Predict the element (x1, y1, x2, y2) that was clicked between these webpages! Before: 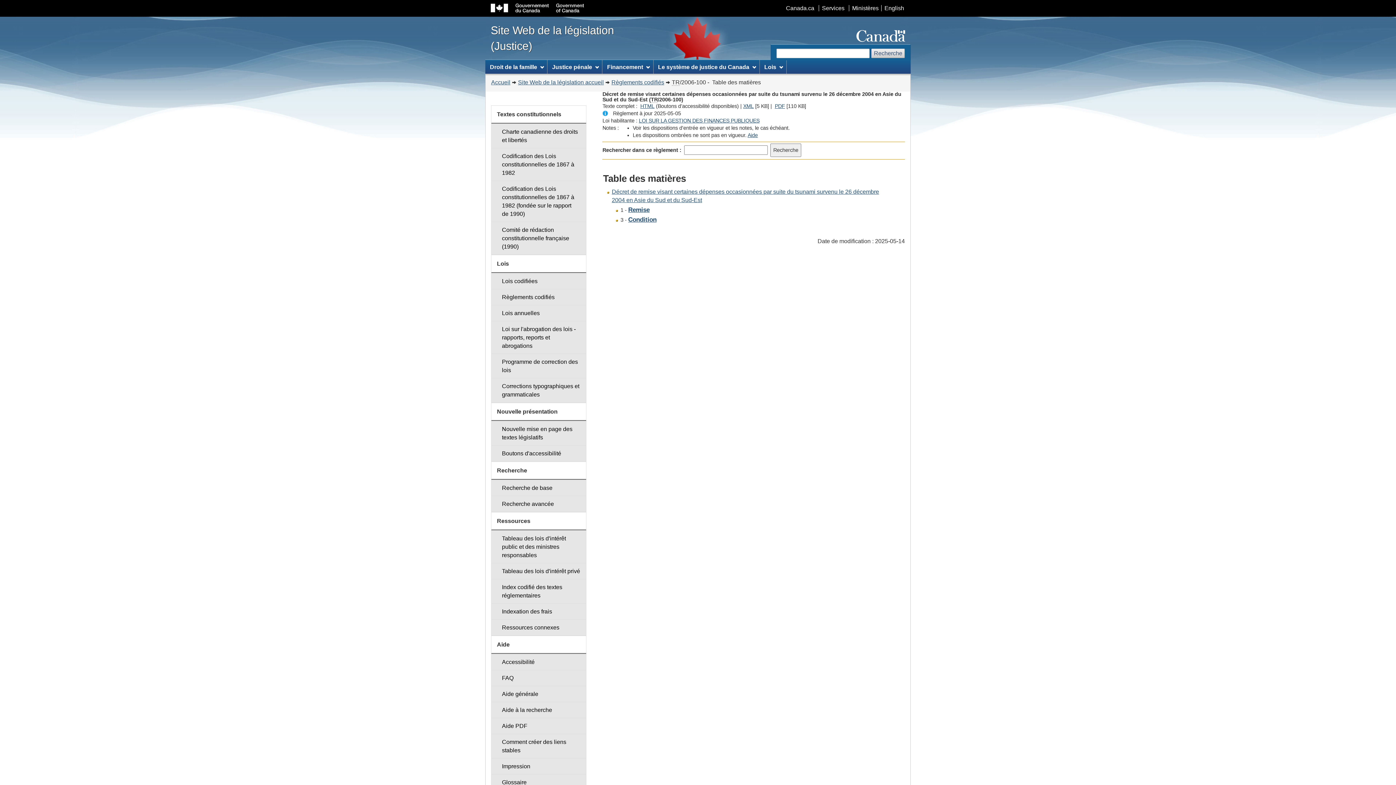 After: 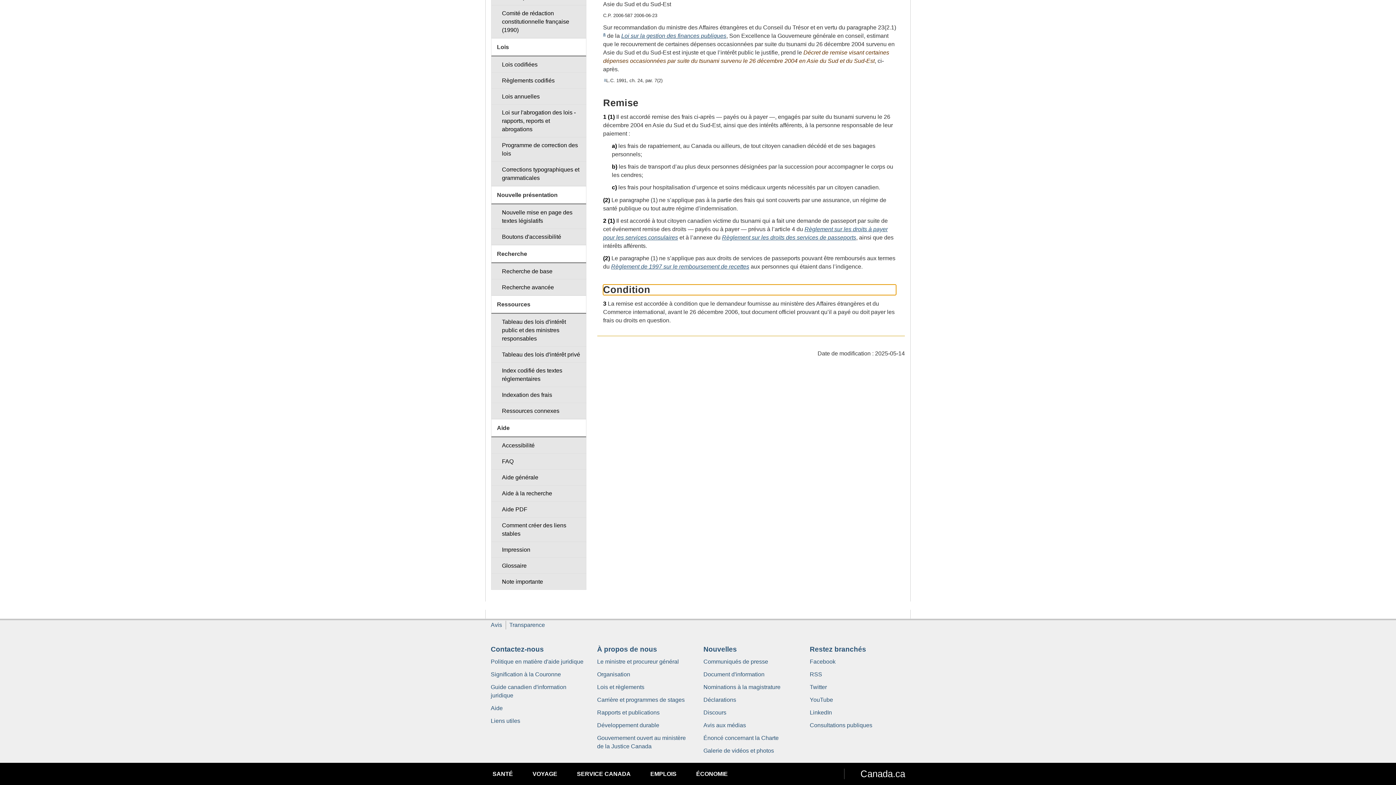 Action: label: Condition bbox: (628, 216, 656, 223)